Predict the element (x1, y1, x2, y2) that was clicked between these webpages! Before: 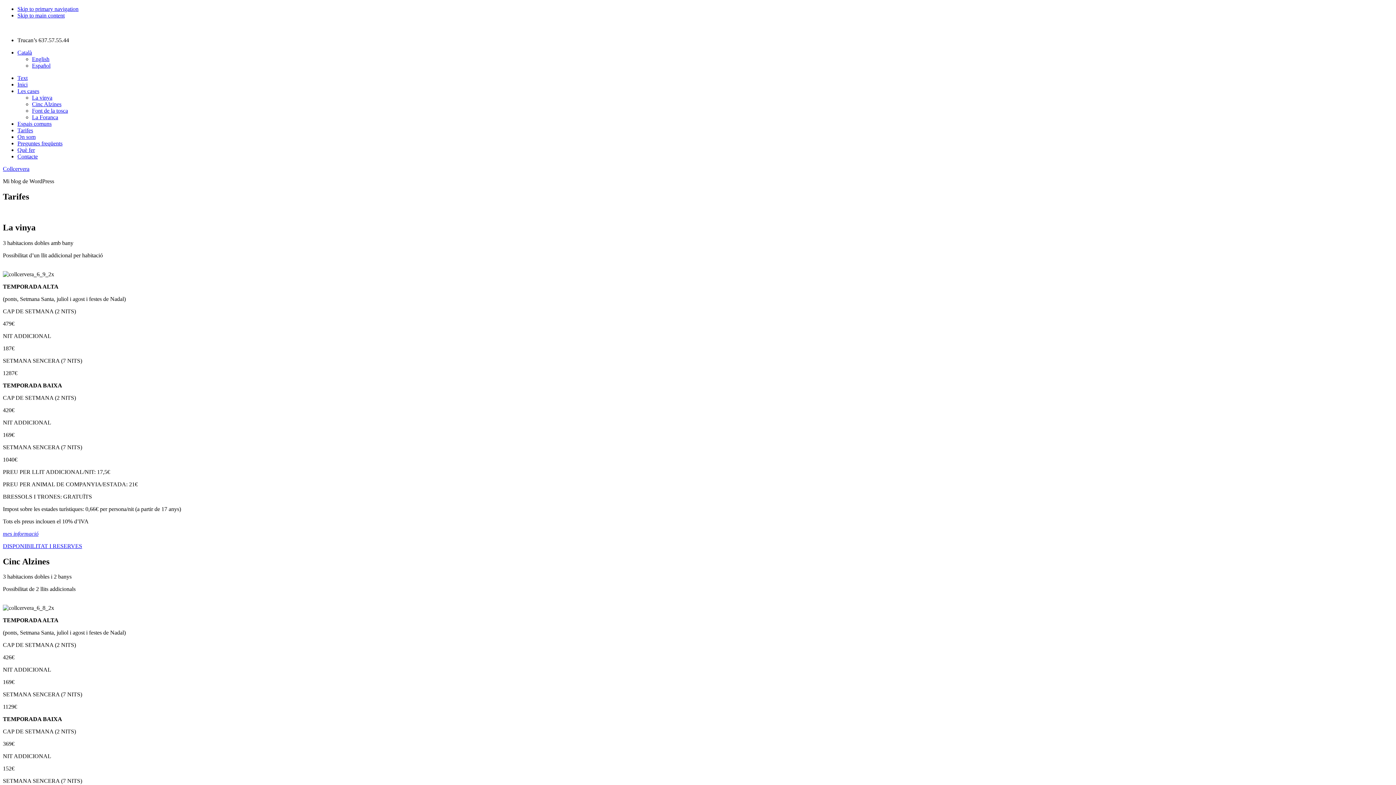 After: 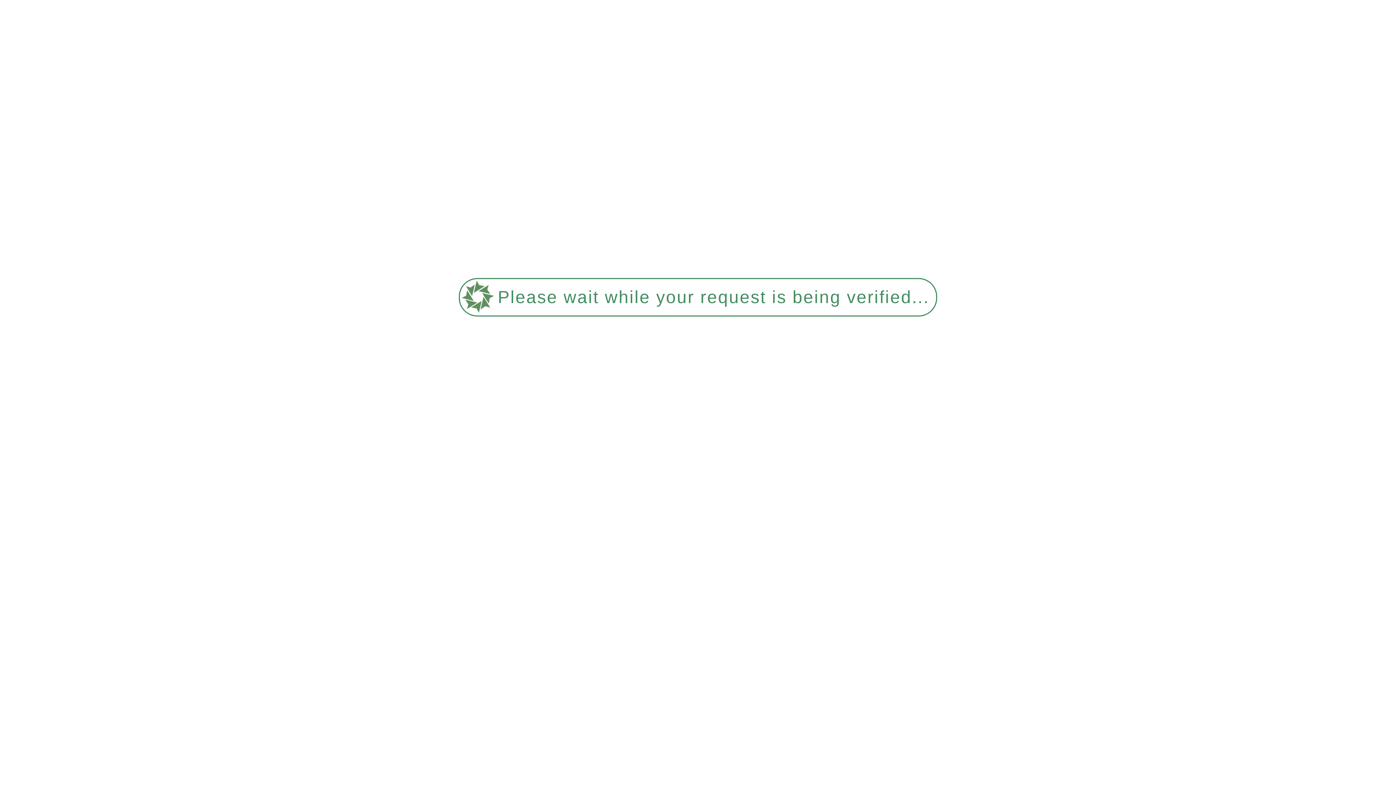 Action: bbox: (17, 81, 27, 87) label: Inici